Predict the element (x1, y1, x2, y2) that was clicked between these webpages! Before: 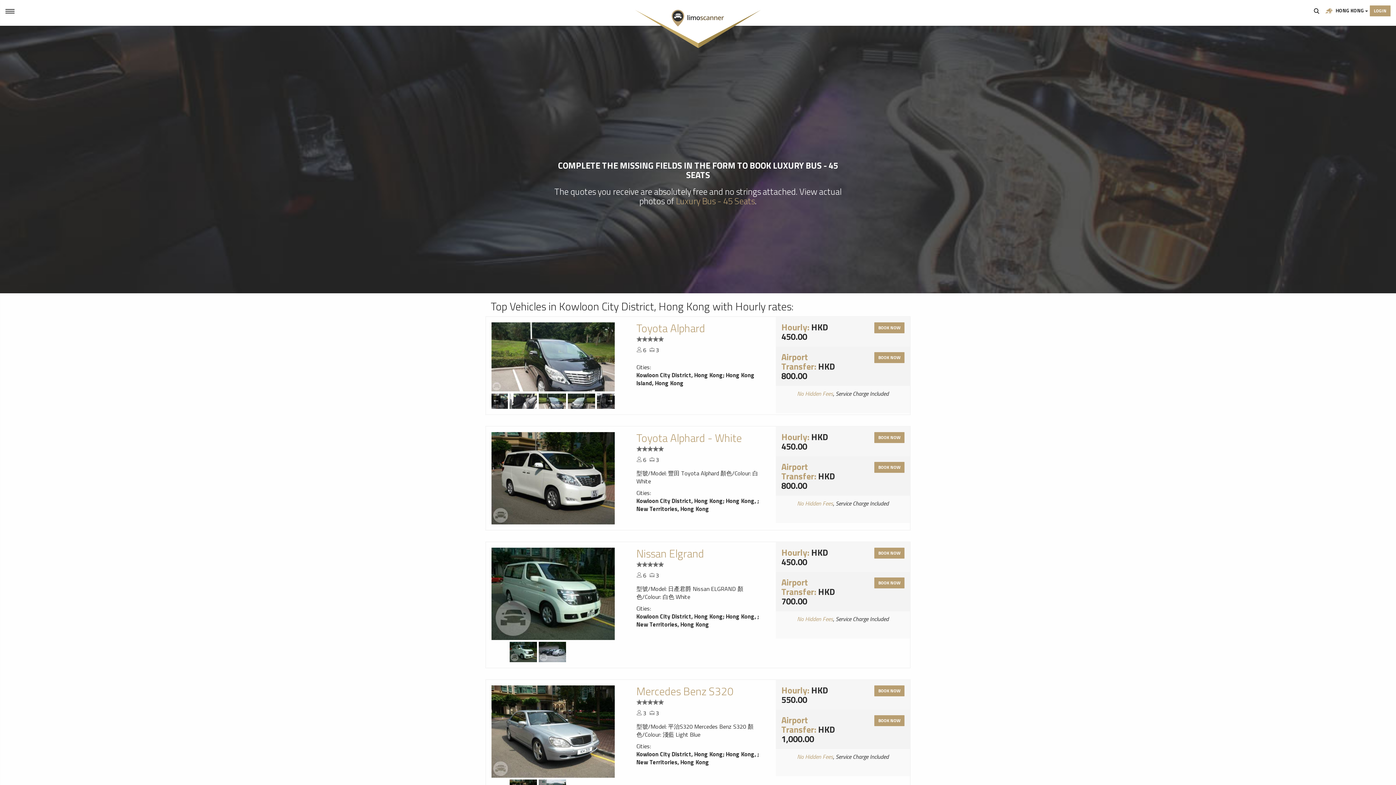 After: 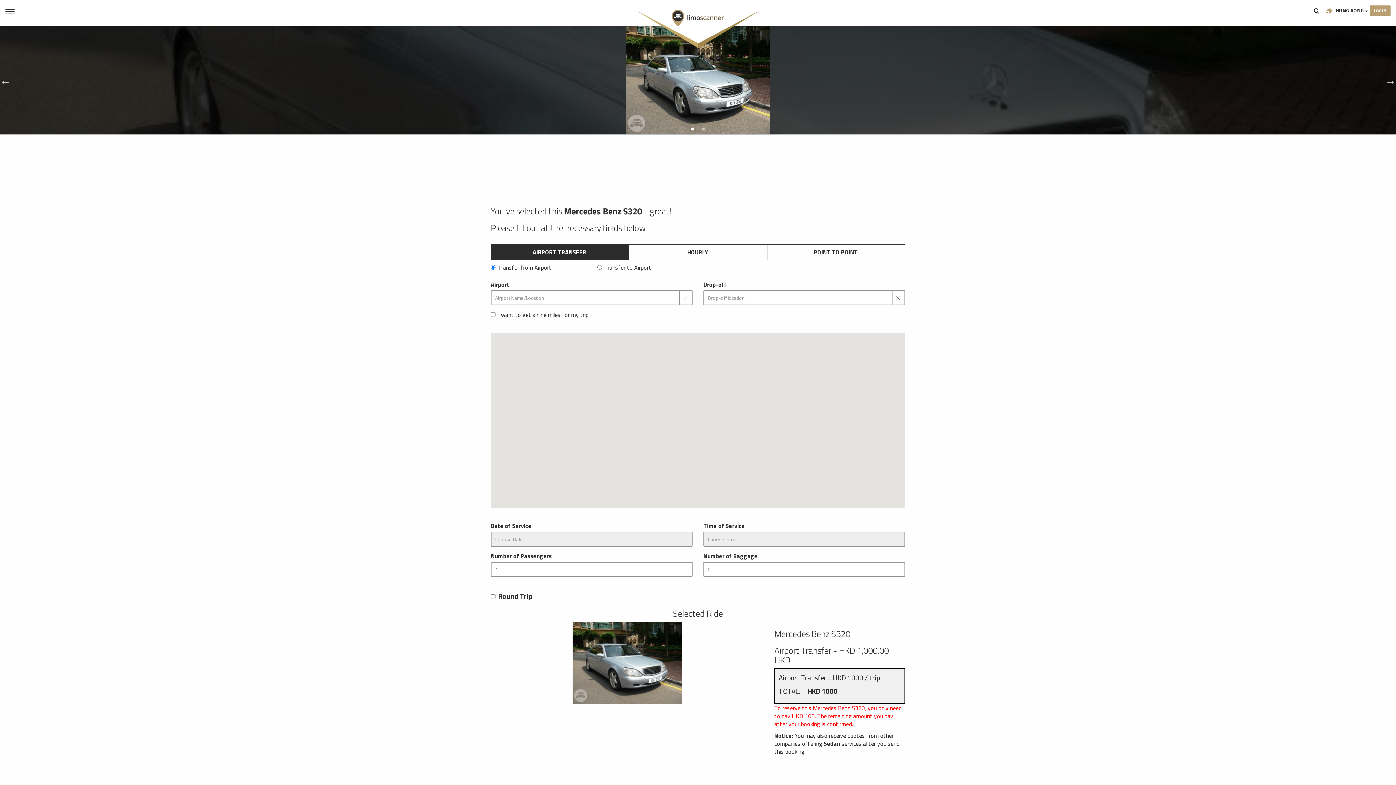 Action: label: BOOK NOW bbox: (874, 715, 904, 726)